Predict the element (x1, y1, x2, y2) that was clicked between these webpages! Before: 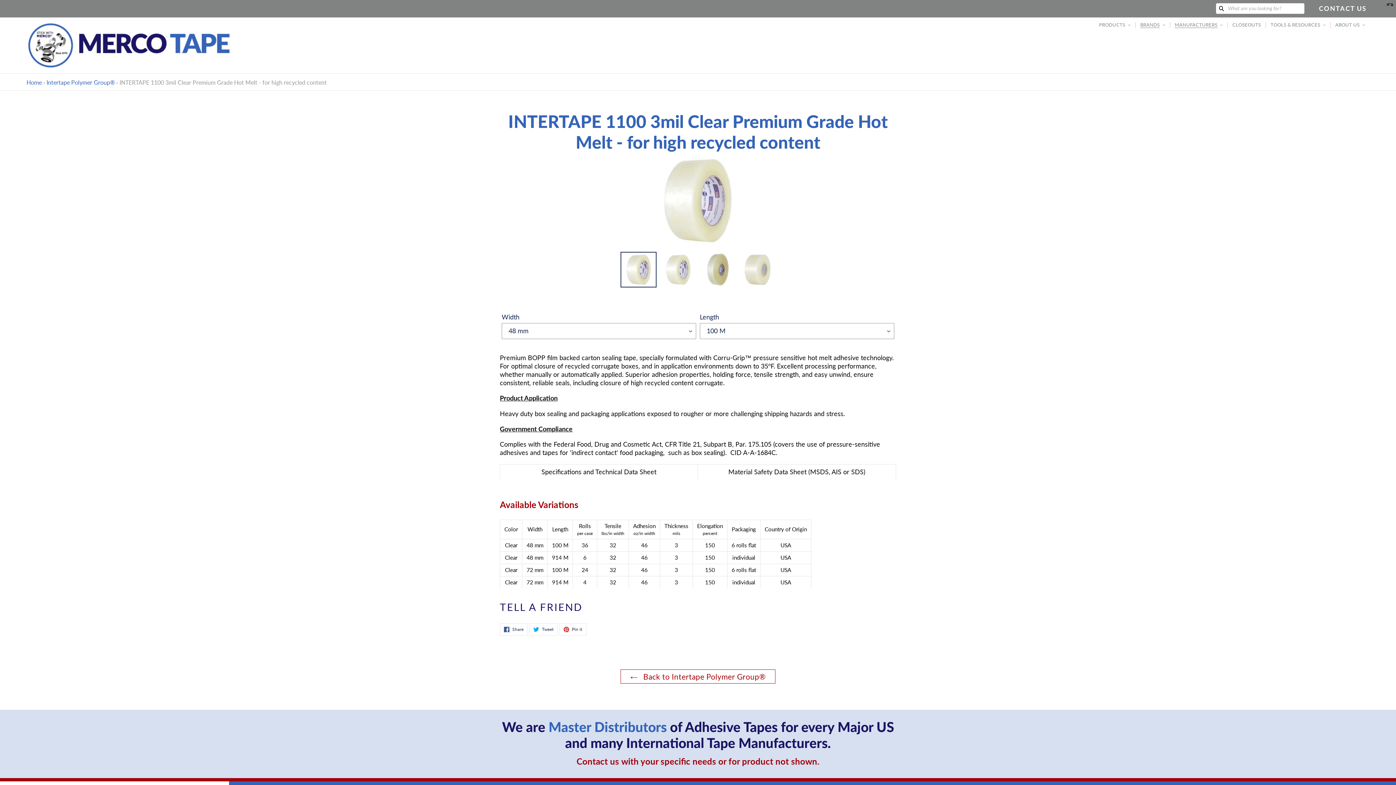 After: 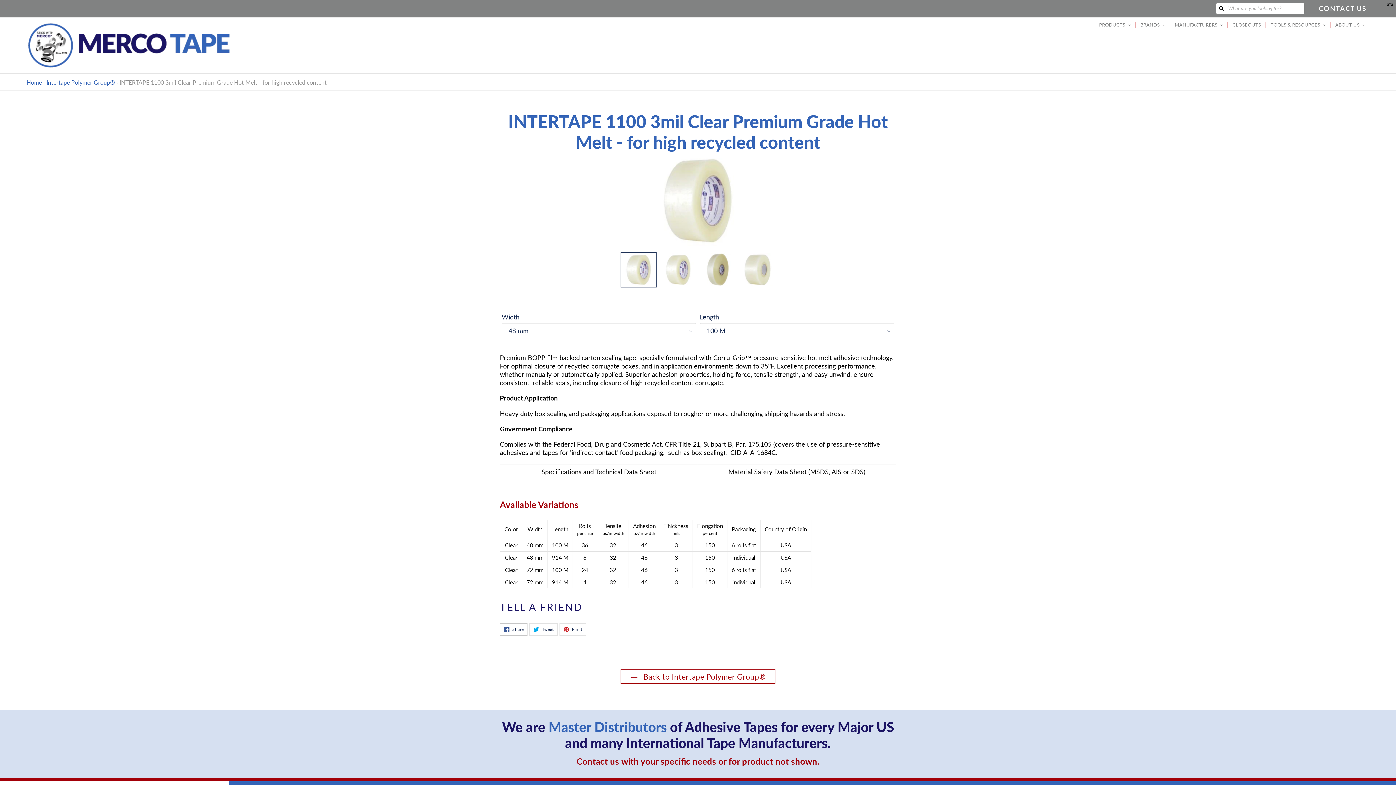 Action: bbox: (500, 623, 527, 636) label:  Share
Share on Facebook